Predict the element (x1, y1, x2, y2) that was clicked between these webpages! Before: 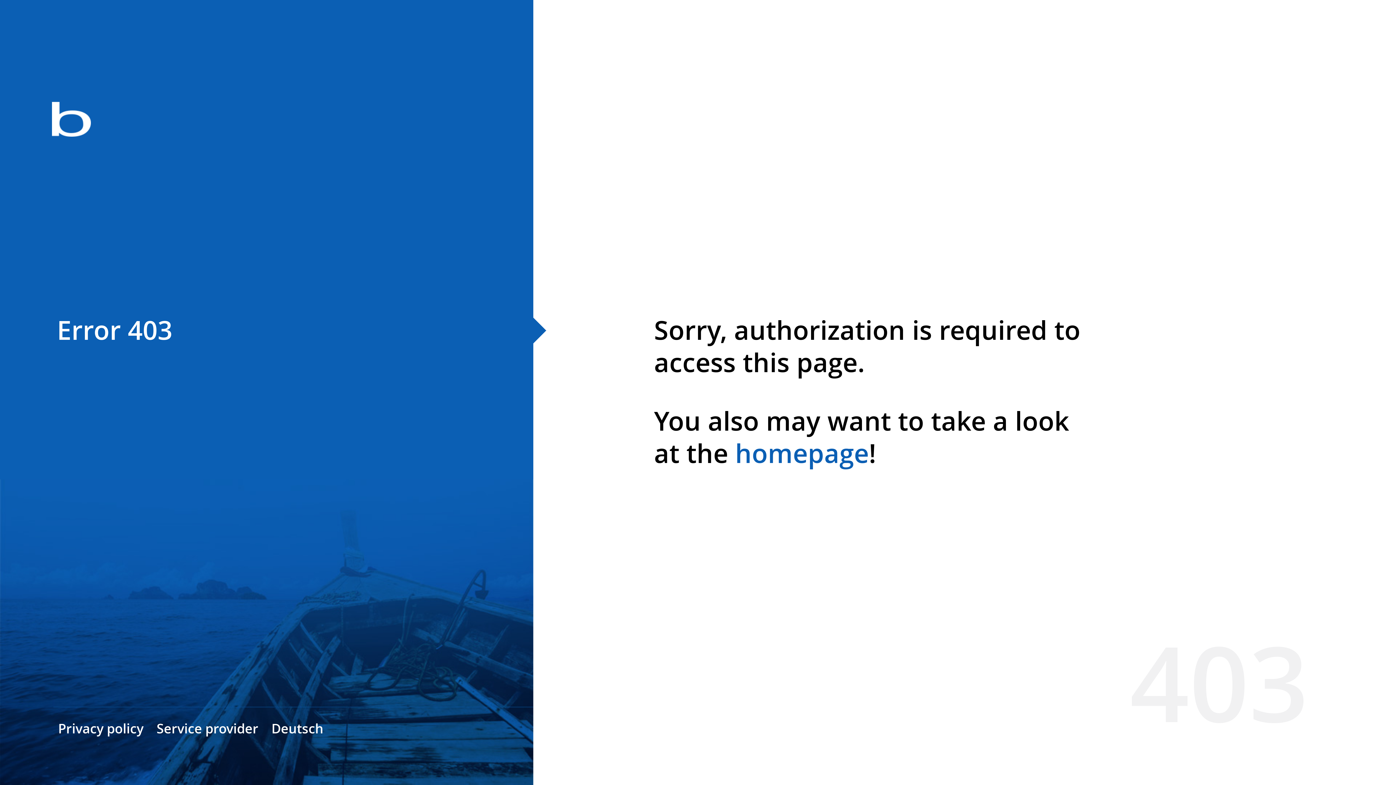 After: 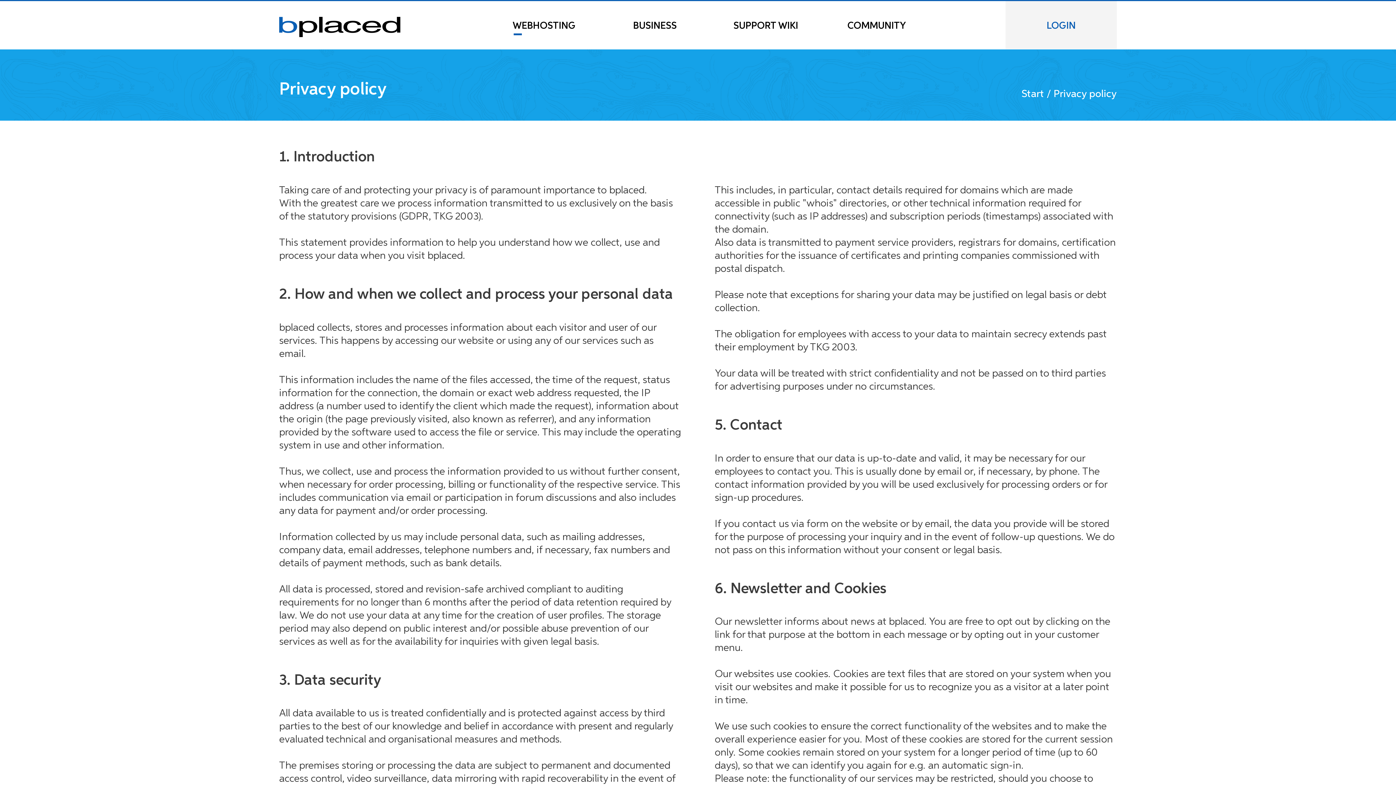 Action: label: Privacy policy bbox: (58, 720, 143, 737)